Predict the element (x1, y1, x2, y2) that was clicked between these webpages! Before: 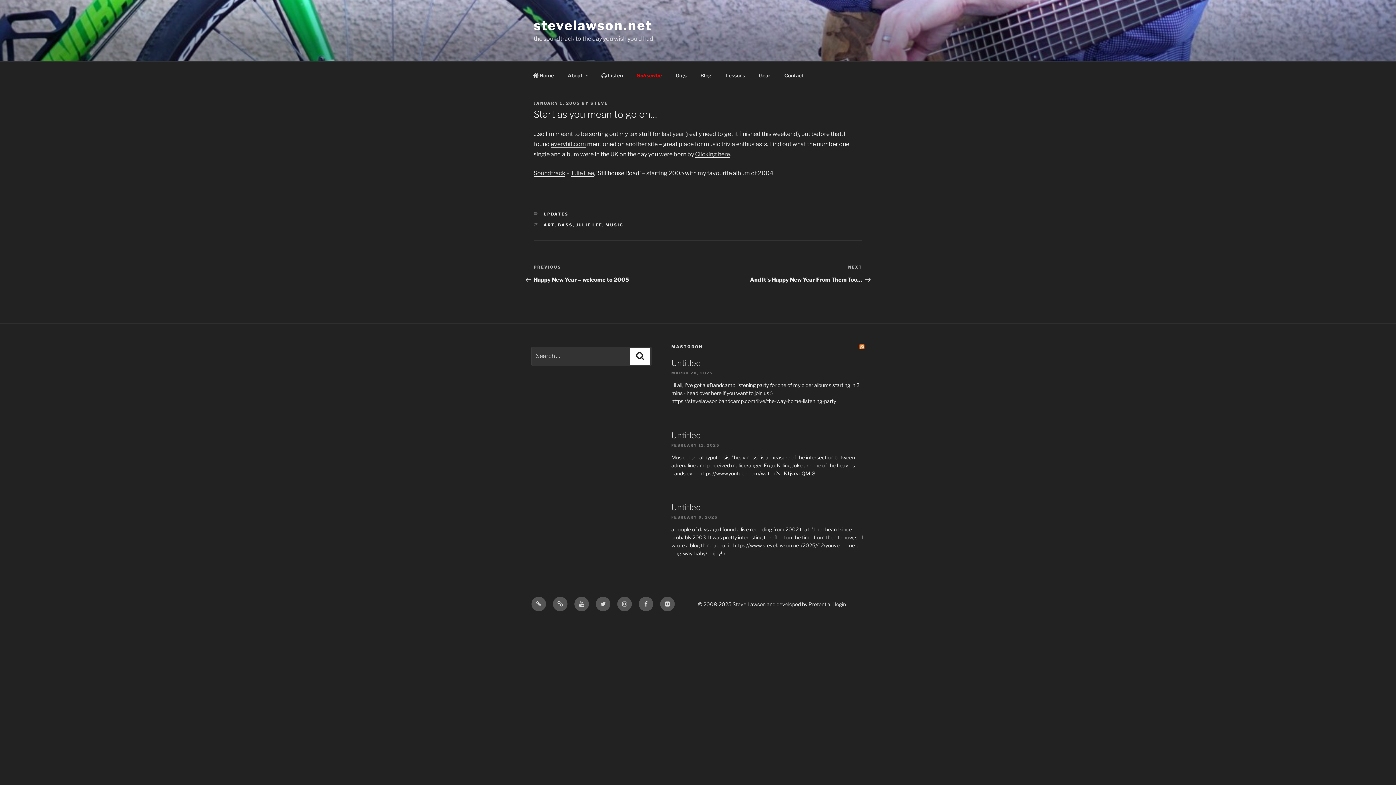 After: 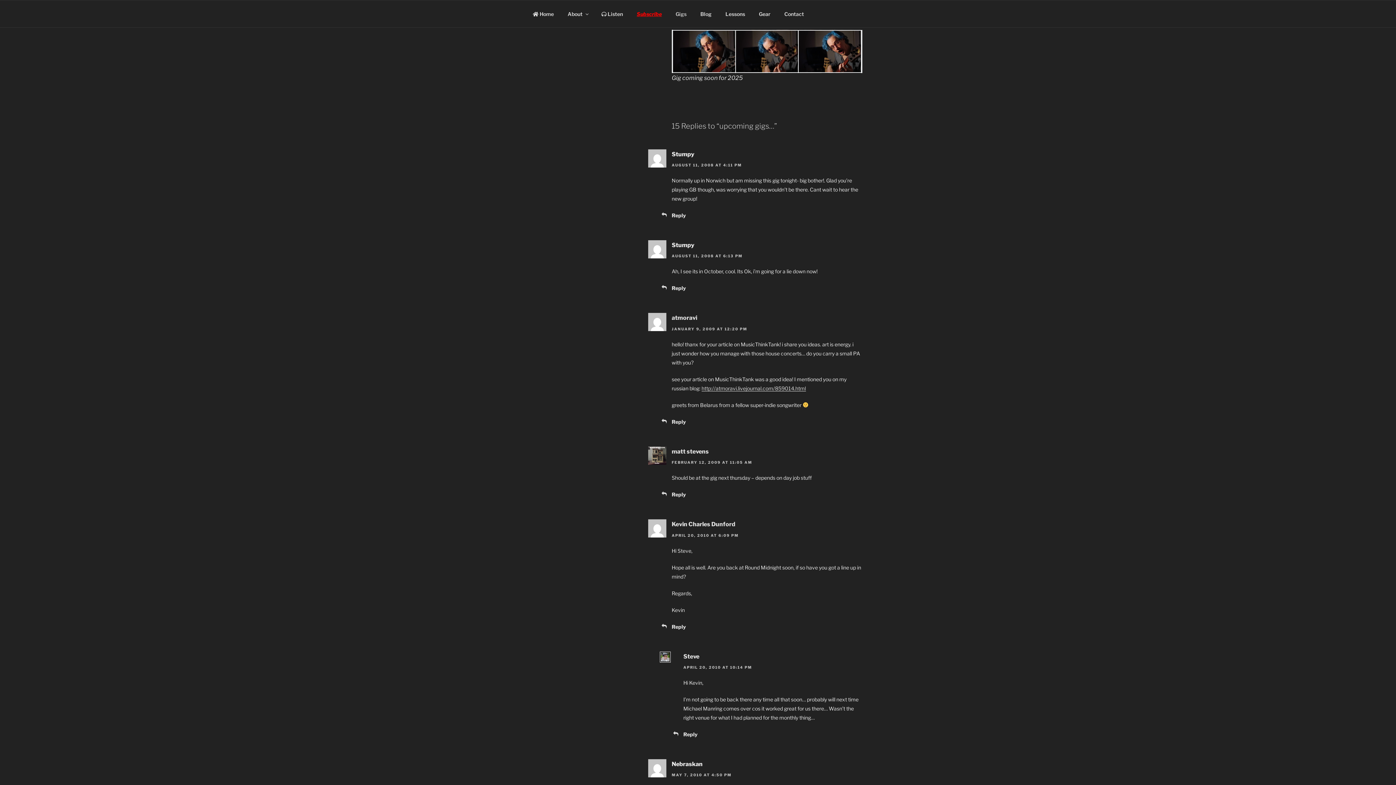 Action: bbox: (669, 65, 693, 84) label: Gigs